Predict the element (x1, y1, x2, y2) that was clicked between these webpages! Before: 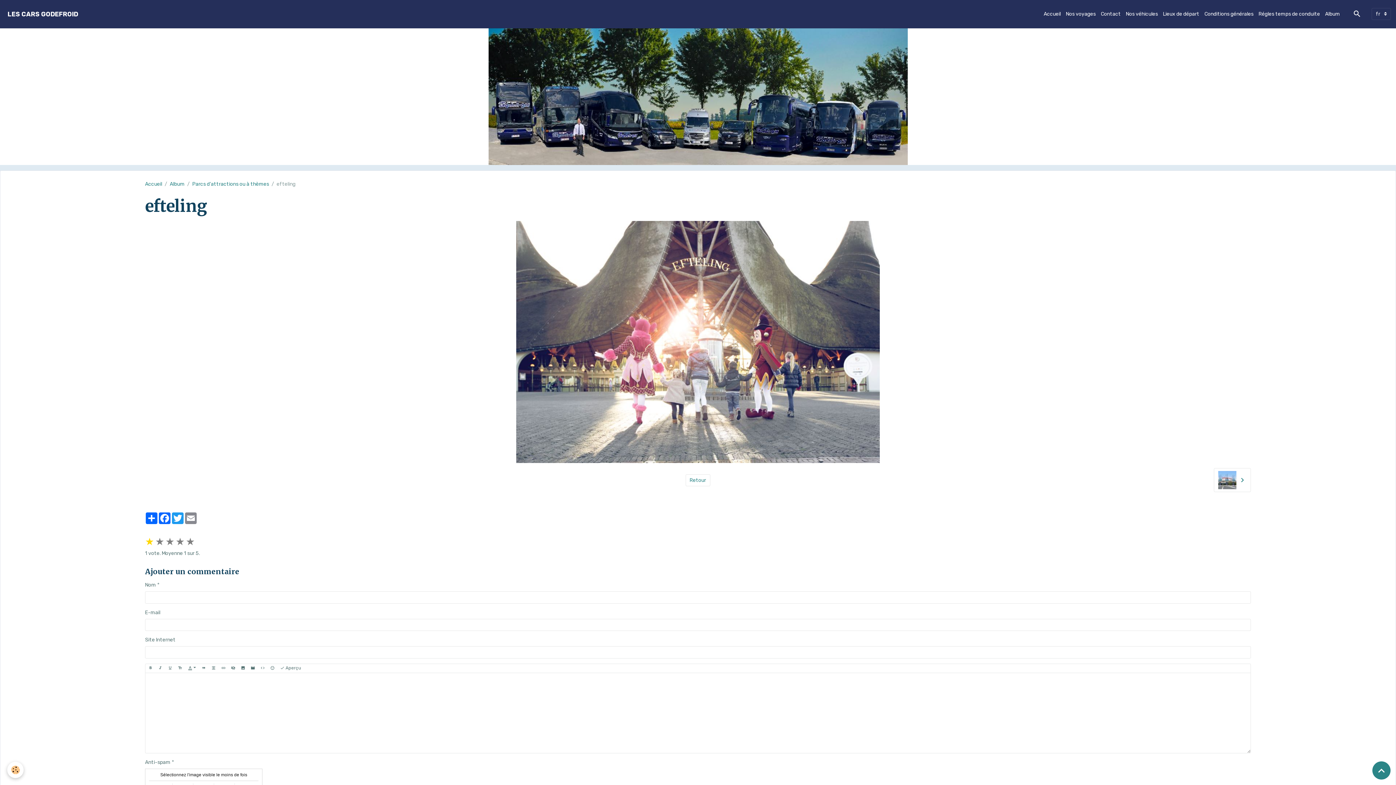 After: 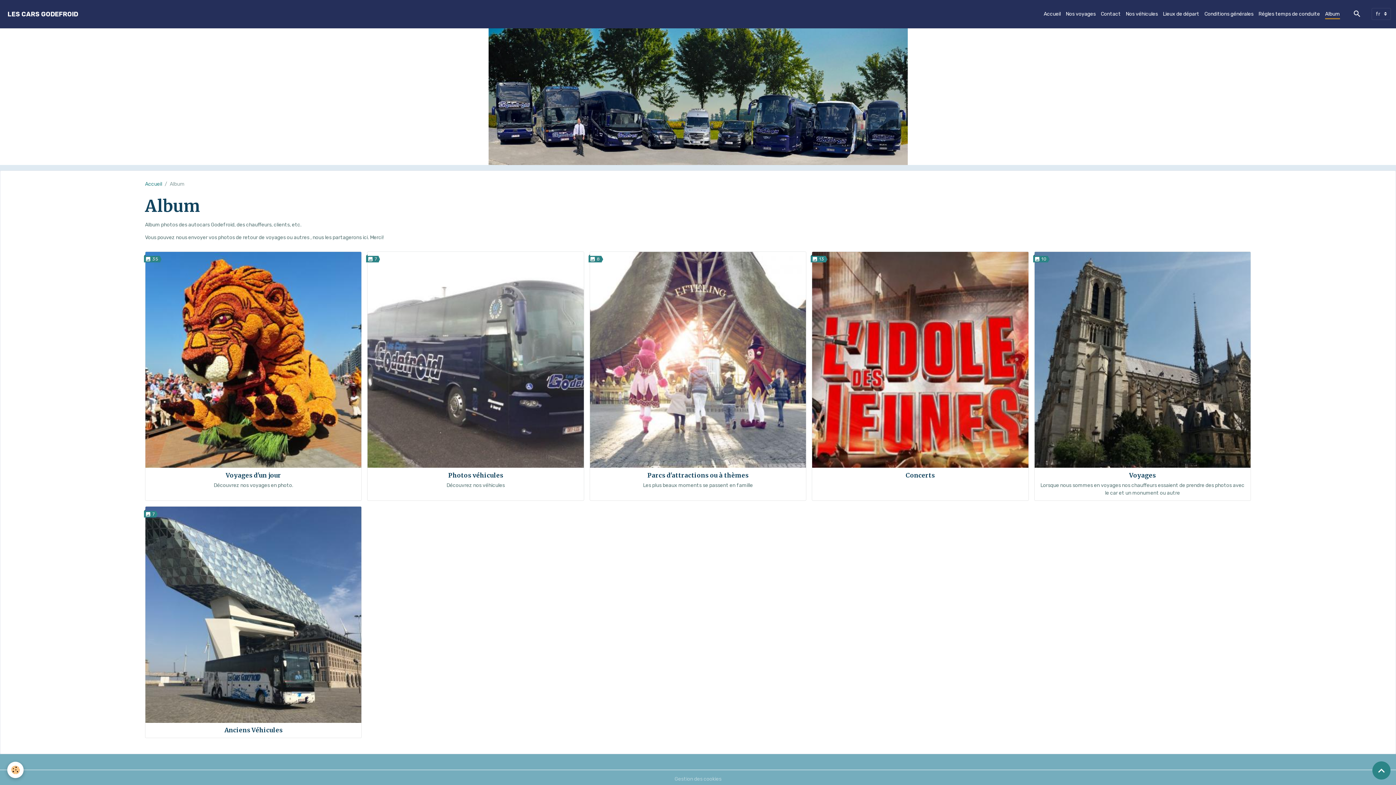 Action: label: Album bbox: (169, 180, 184, 187)